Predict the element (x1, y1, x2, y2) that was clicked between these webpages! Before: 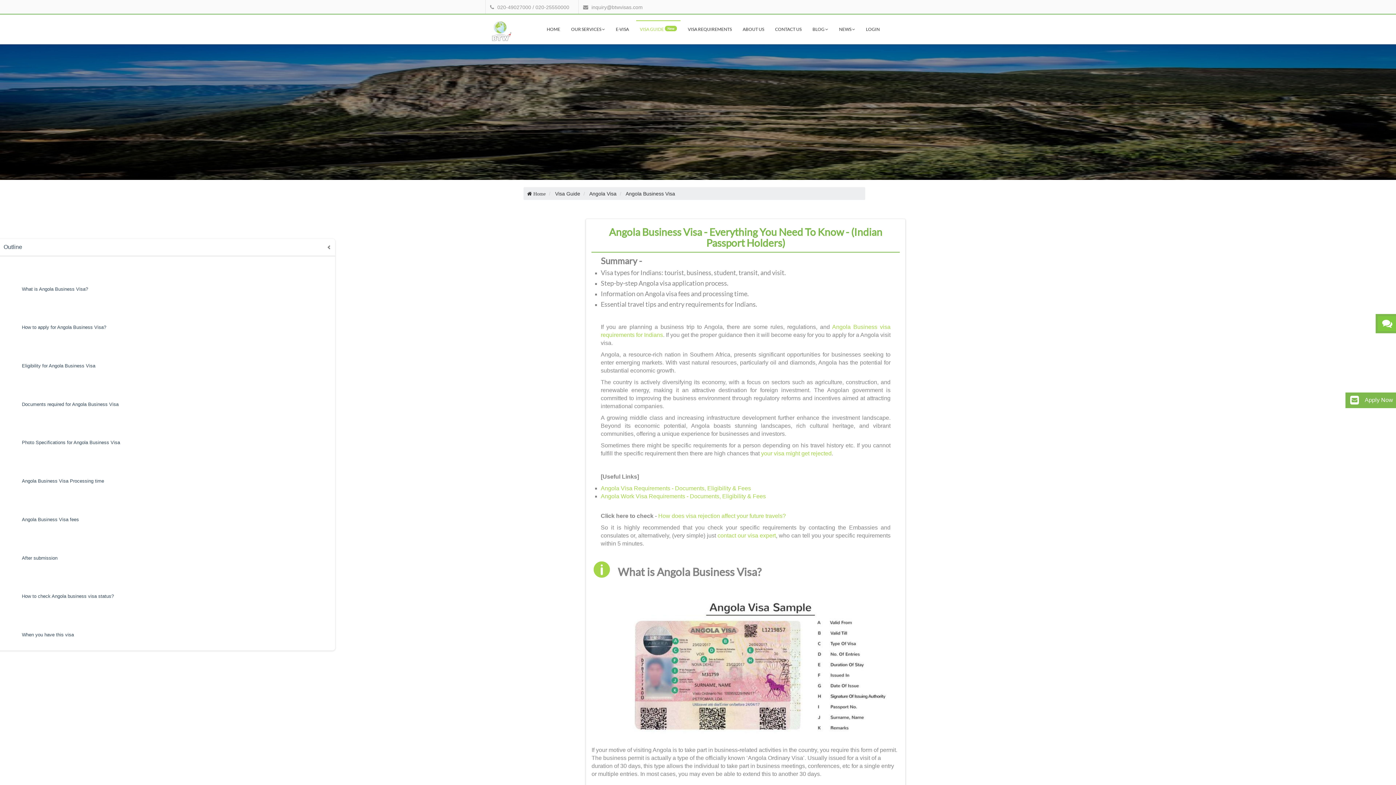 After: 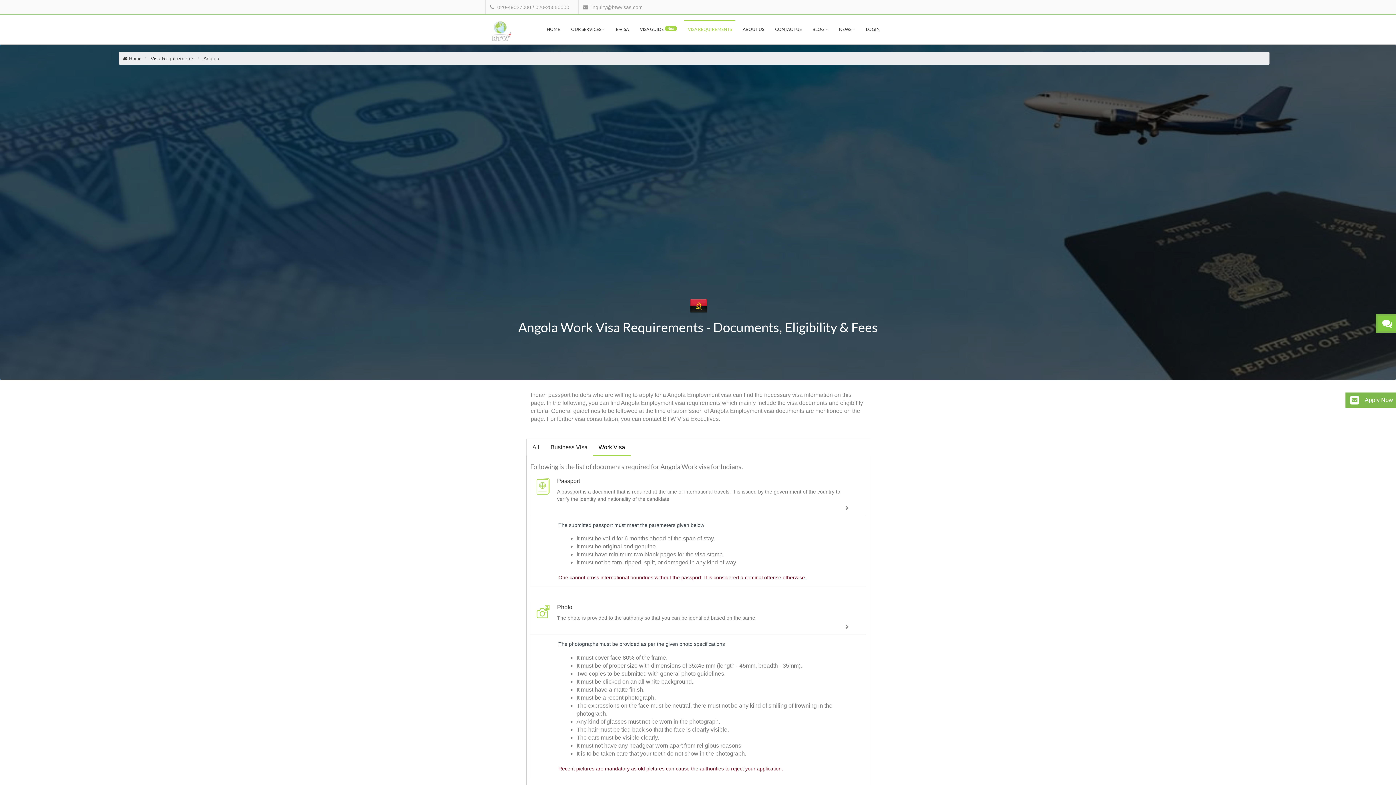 Action: bbox: (600, 493, 766, 499) label: Angola Work Visa Requirements - Documents, Eligibility & Fees